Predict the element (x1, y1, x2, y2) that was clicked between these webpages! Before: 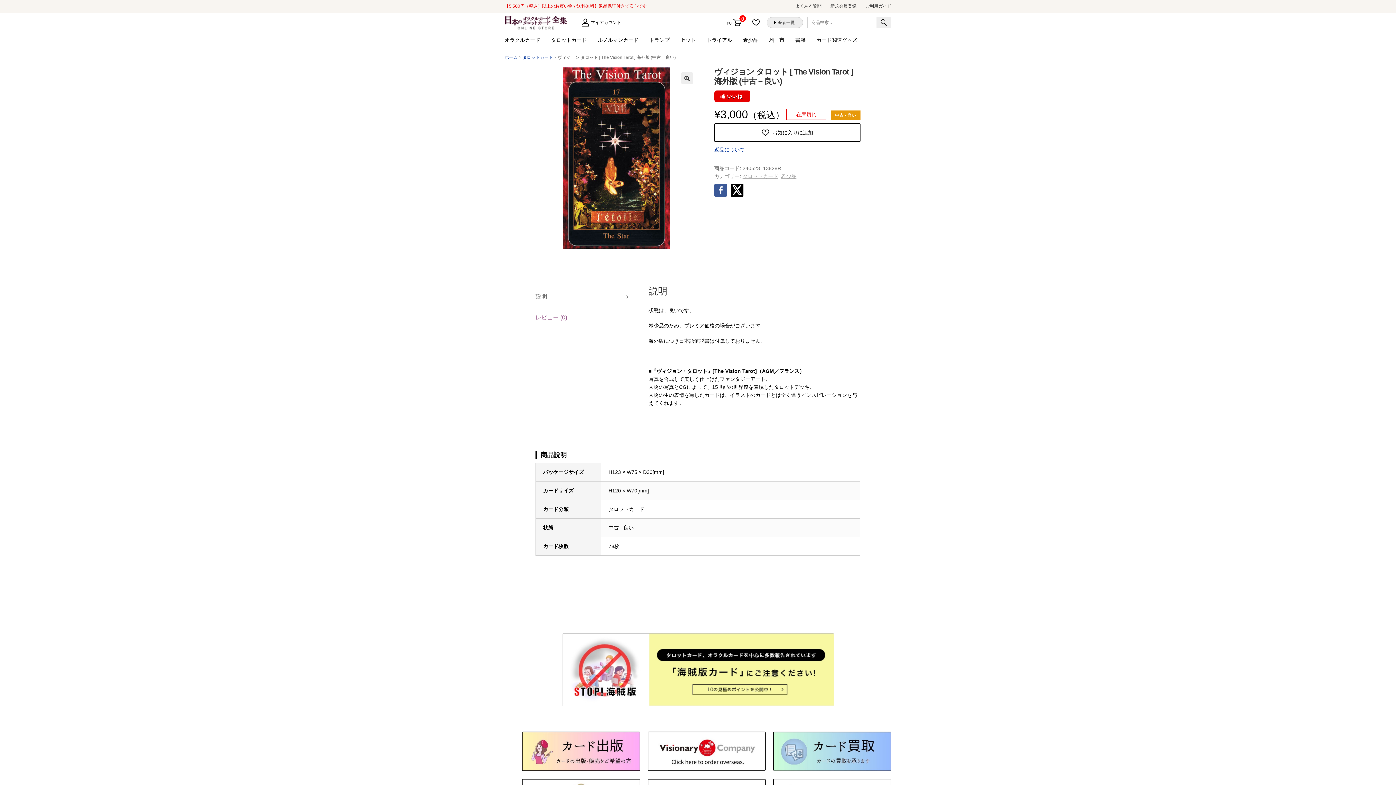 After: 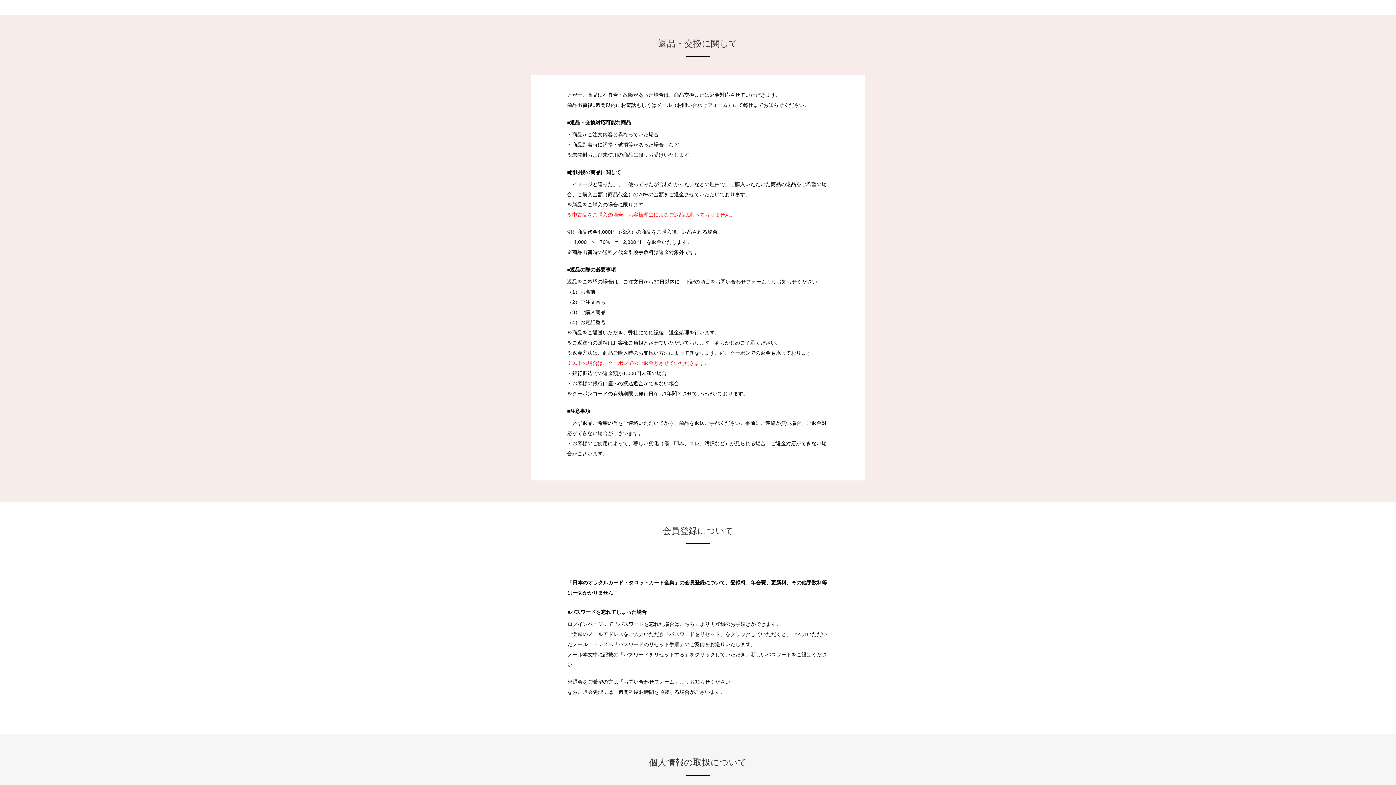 Action: label: 返品について bbox: (714, 145, 860, 153)